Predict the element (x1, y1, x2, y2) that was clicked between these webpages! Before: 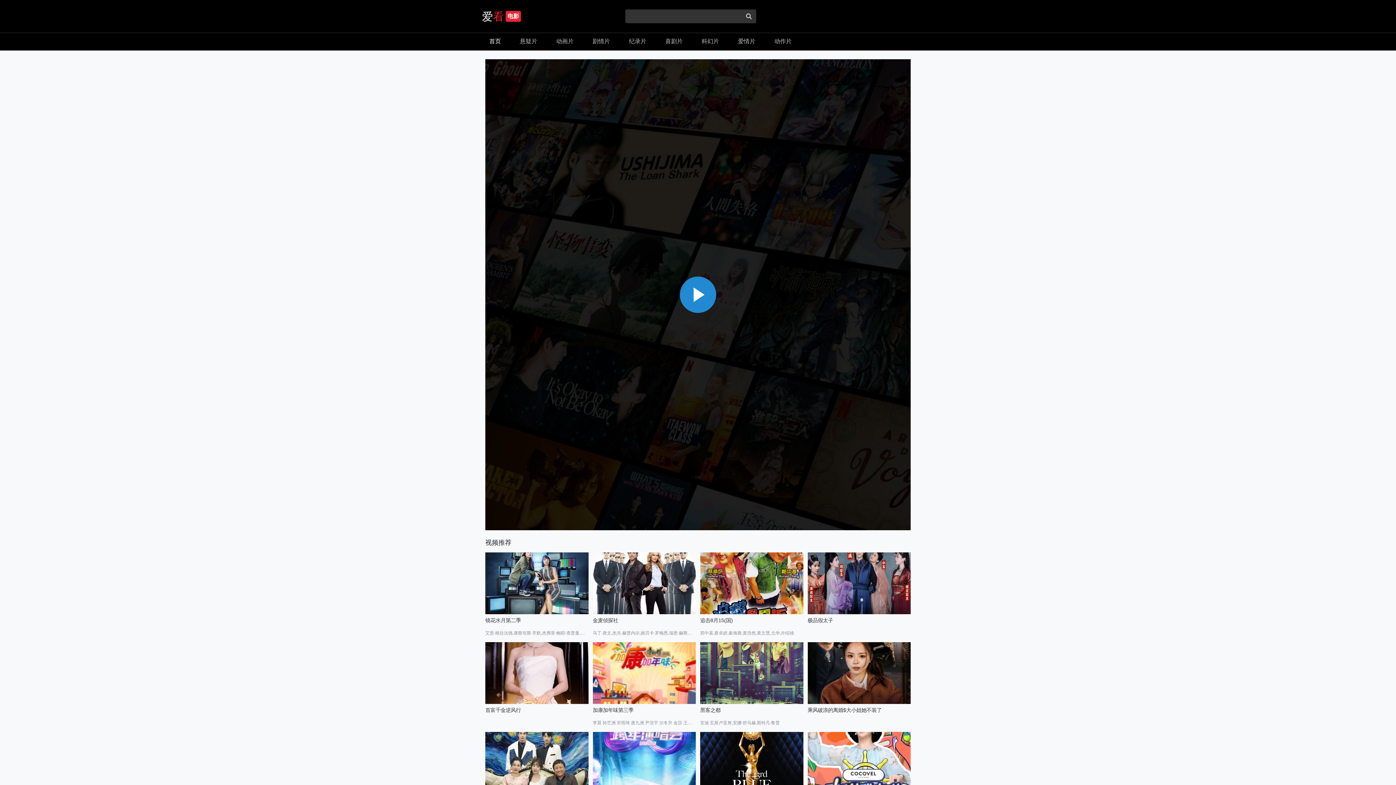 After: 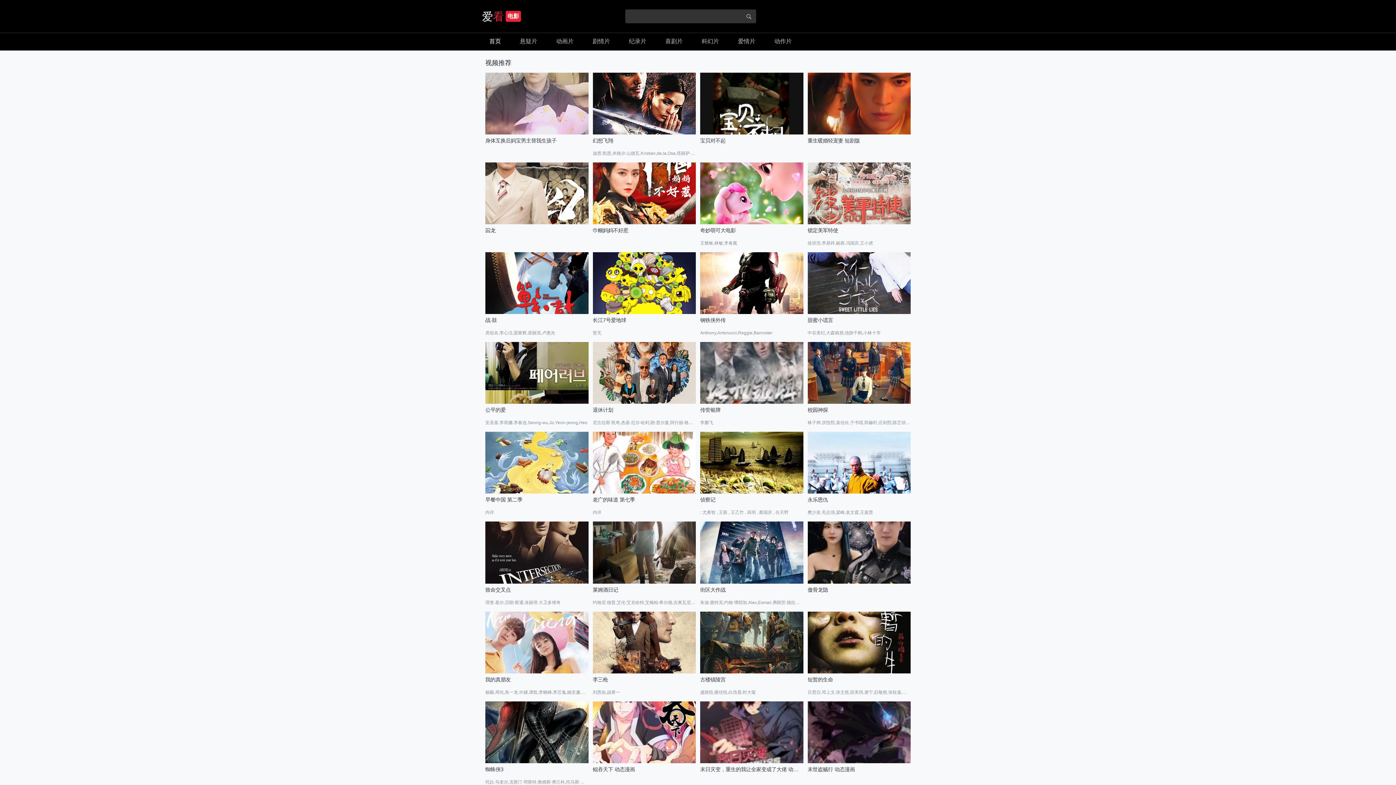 Action: label: 纪录片 bbox: (619, 32, 656, 50)